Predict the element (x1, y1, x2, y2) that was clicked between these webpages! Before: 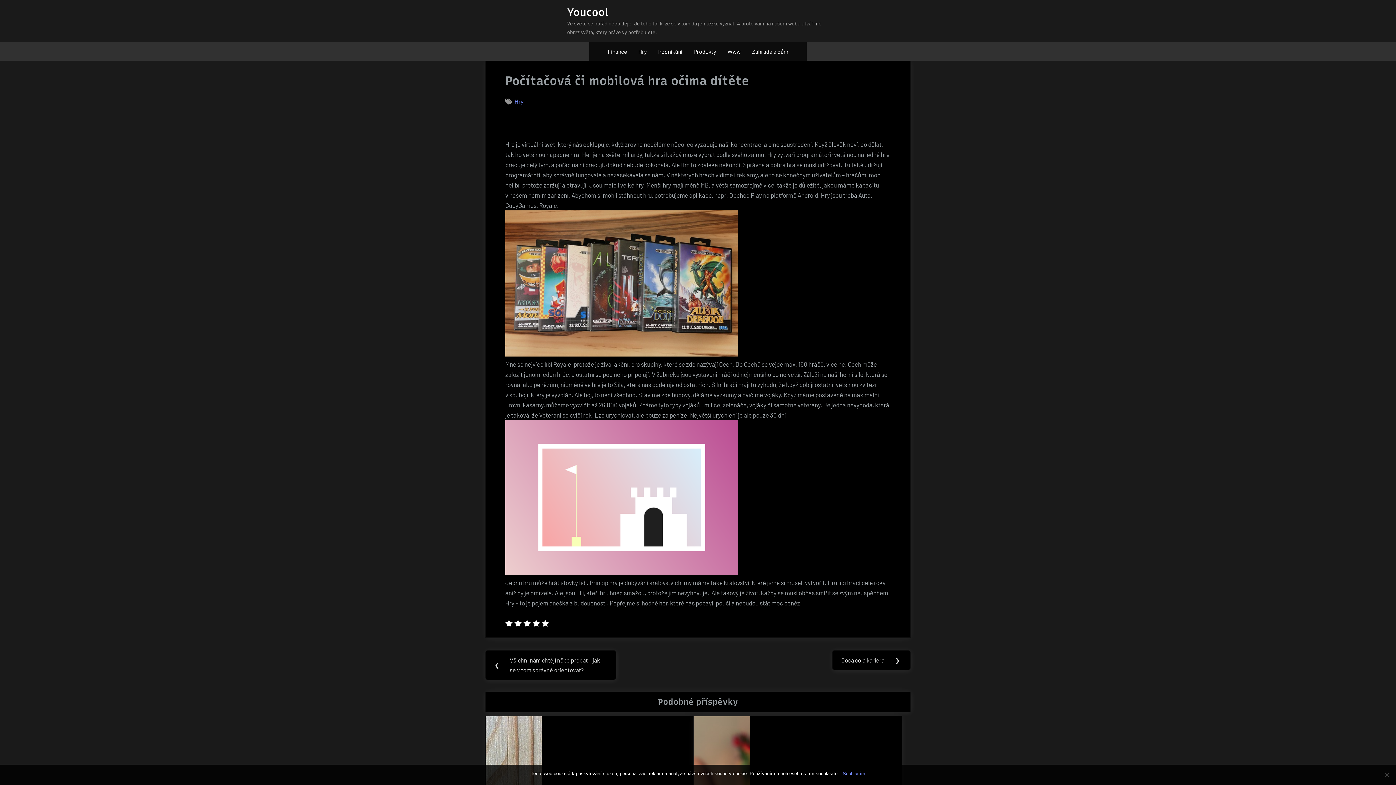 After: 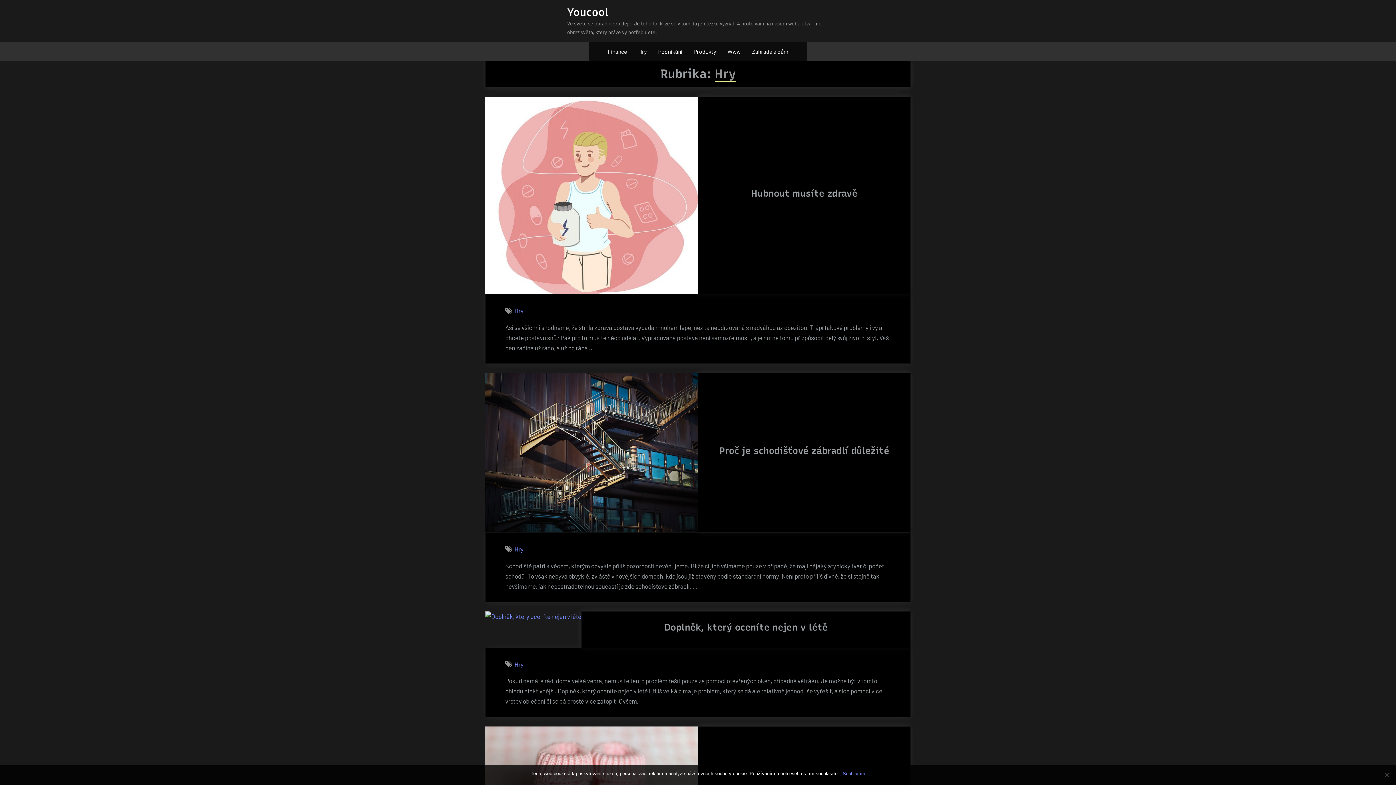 Action: bbox: (514, 98, 523, 105) label: Hry